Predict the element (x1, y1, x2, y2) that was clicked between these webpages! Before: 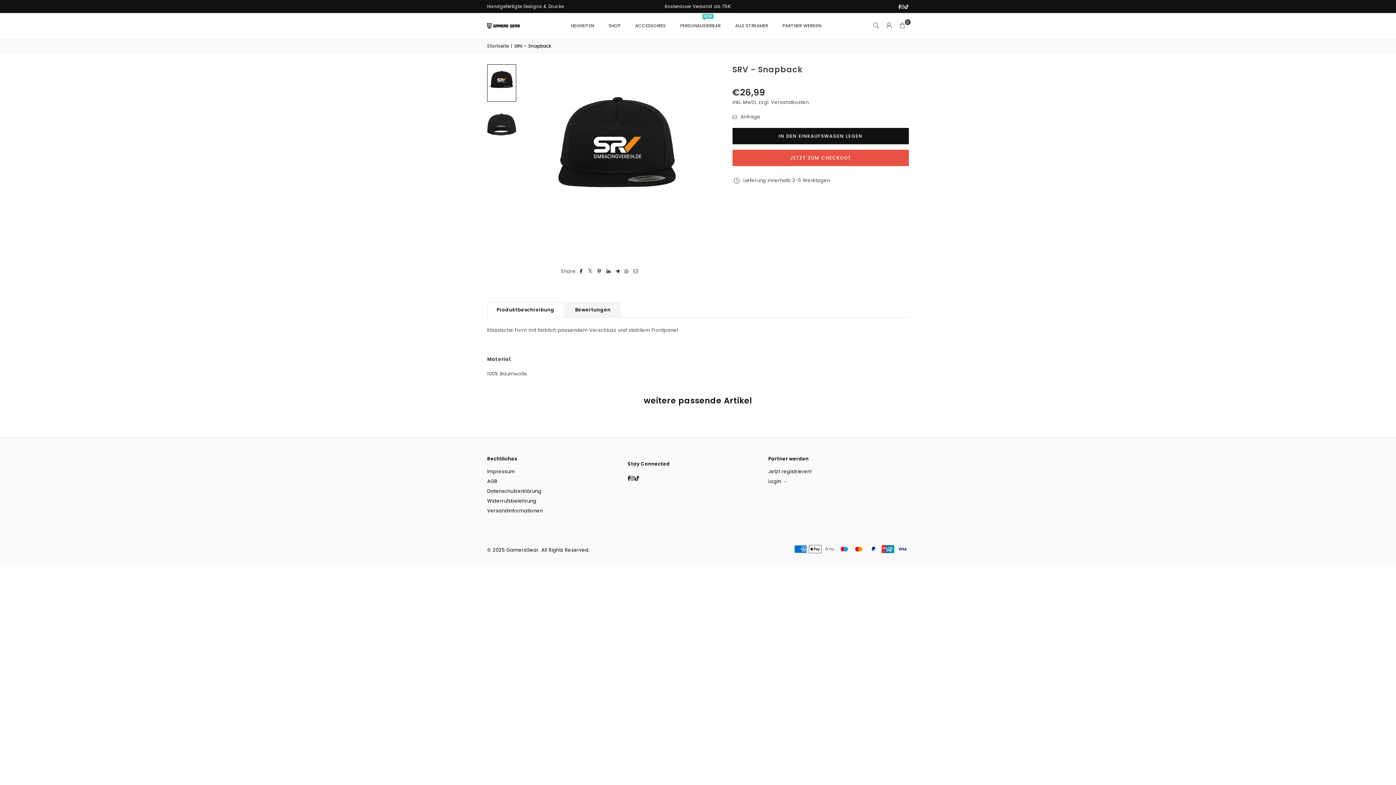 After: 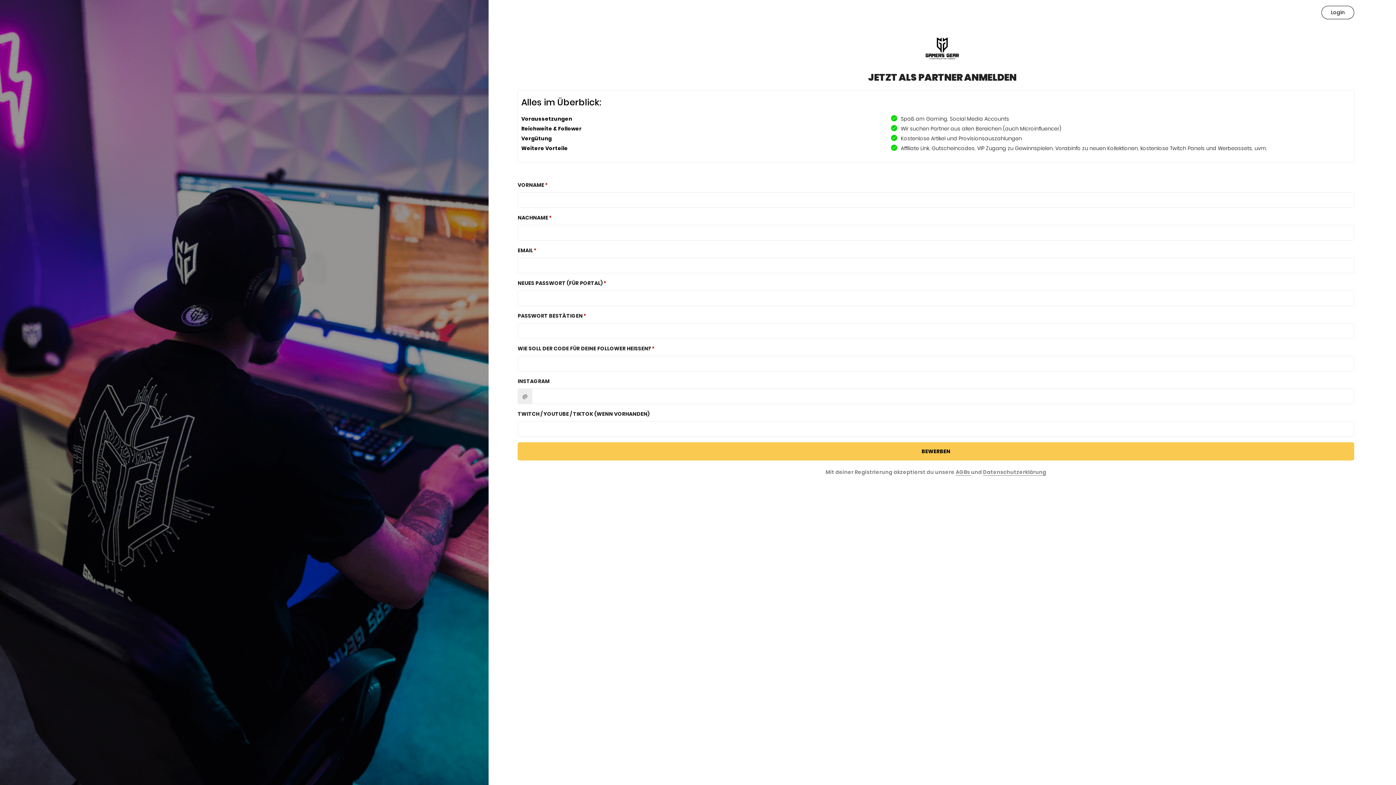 Action: bbox: (777, 15, 826, 35) label: PARTNER WERDEN